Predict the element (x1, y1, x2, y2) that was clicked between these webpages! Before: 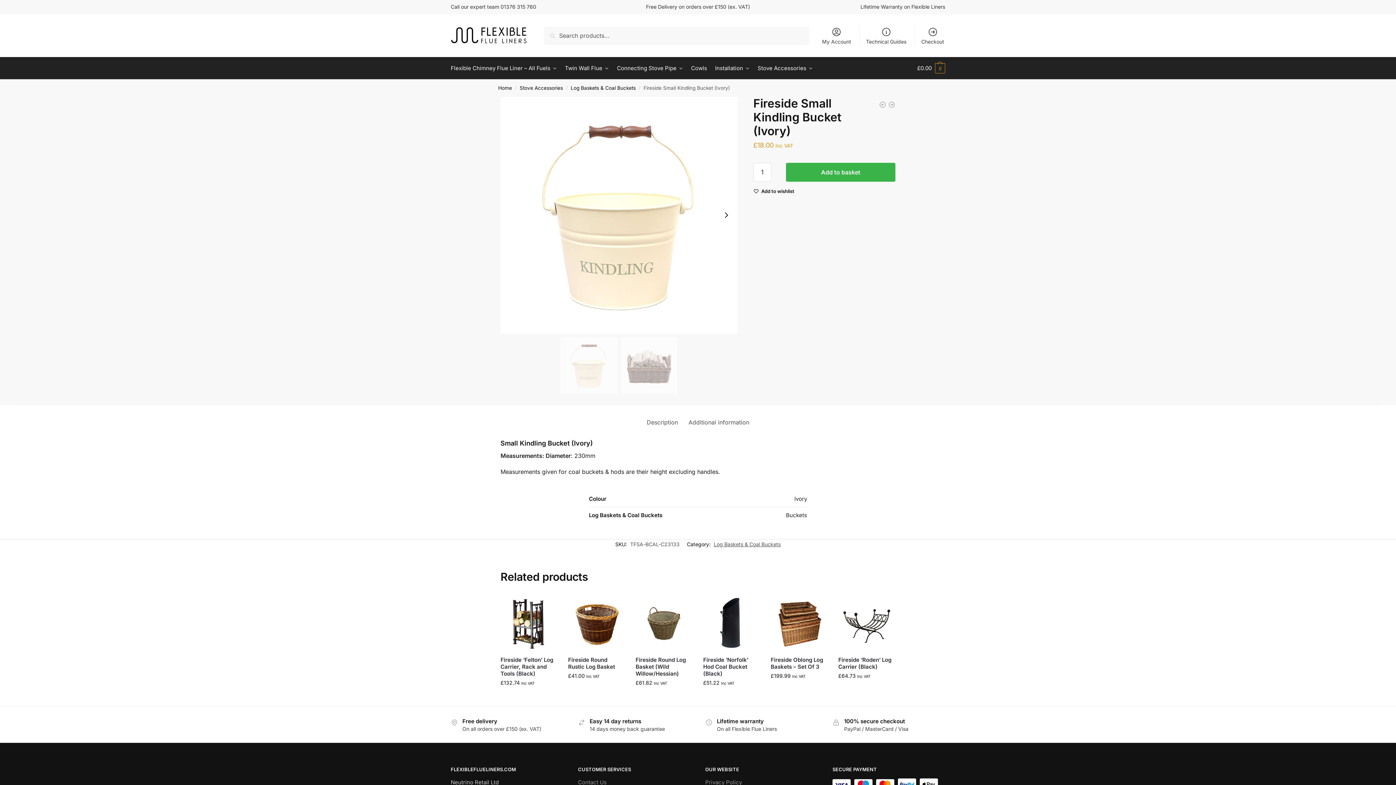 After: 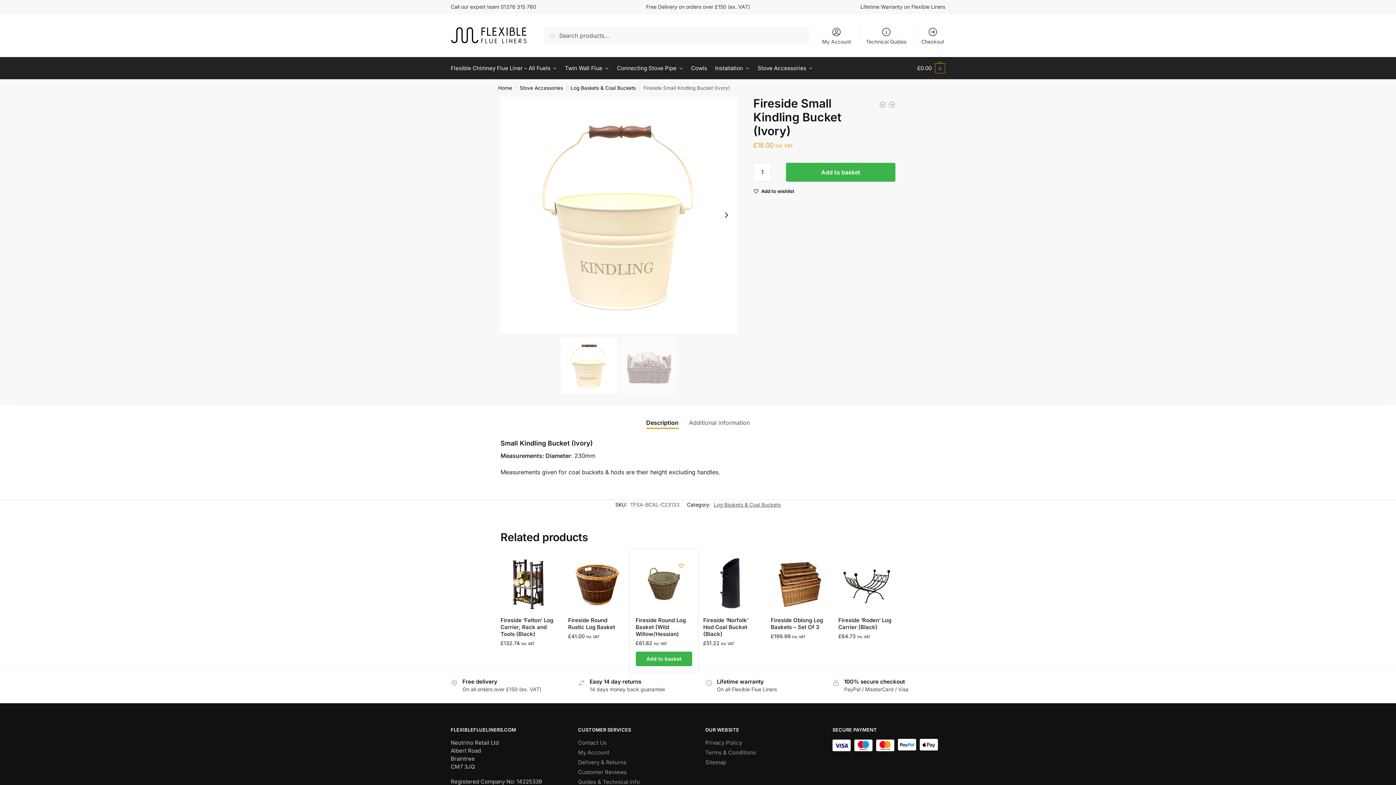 Action: label: Wishlist bbox: (676, 600, 687, 611)